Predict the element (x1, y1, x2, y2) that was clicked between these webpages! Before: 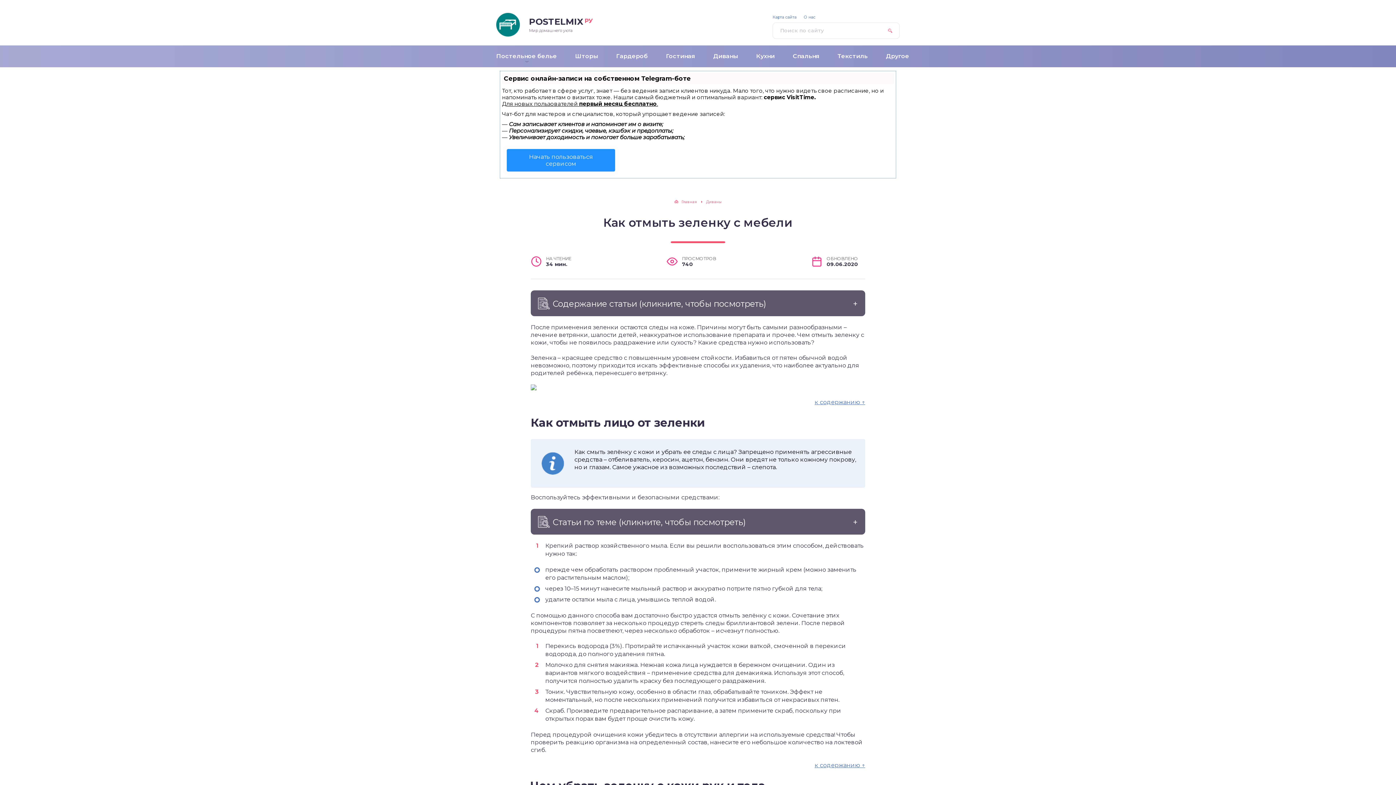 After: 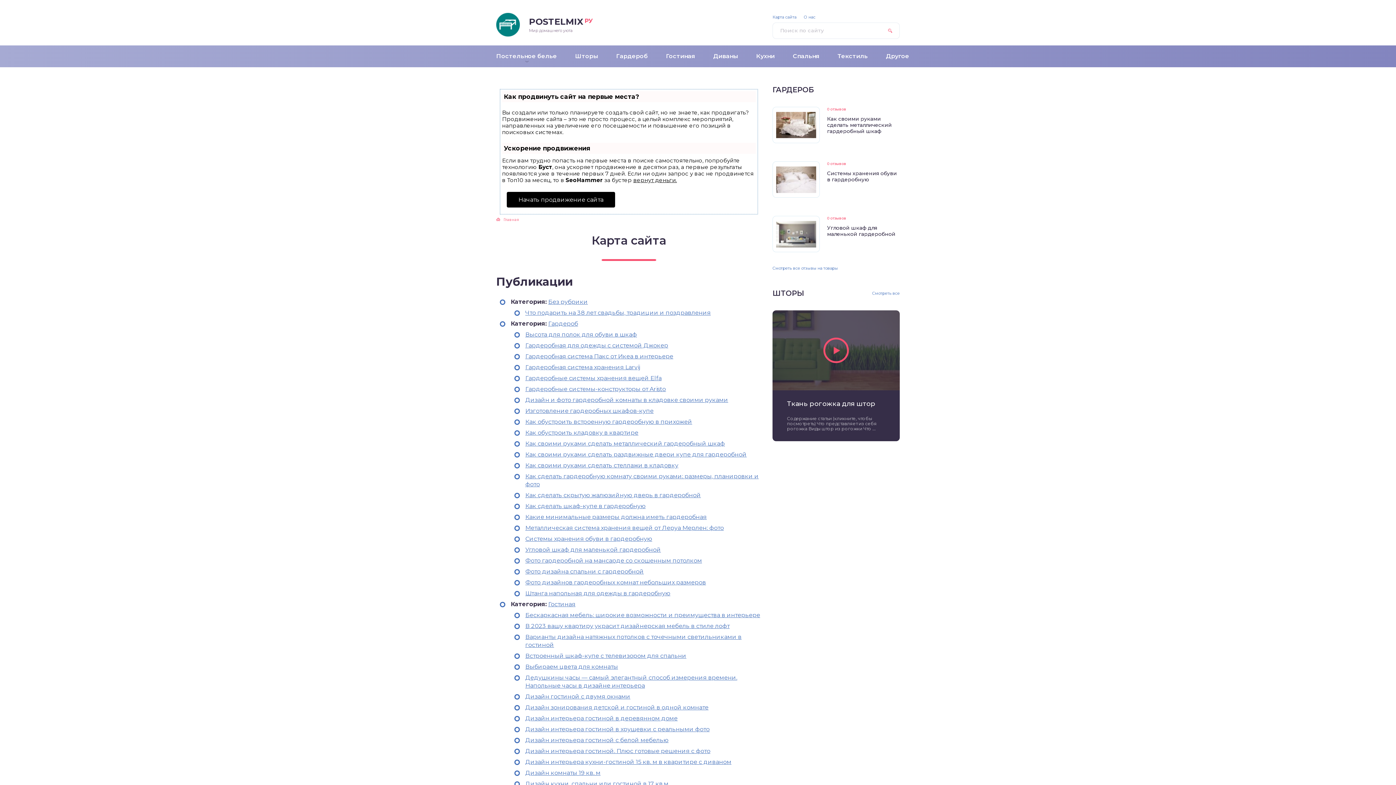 Action: bbox: (772, 14, 796, 19) label: Карта сайта